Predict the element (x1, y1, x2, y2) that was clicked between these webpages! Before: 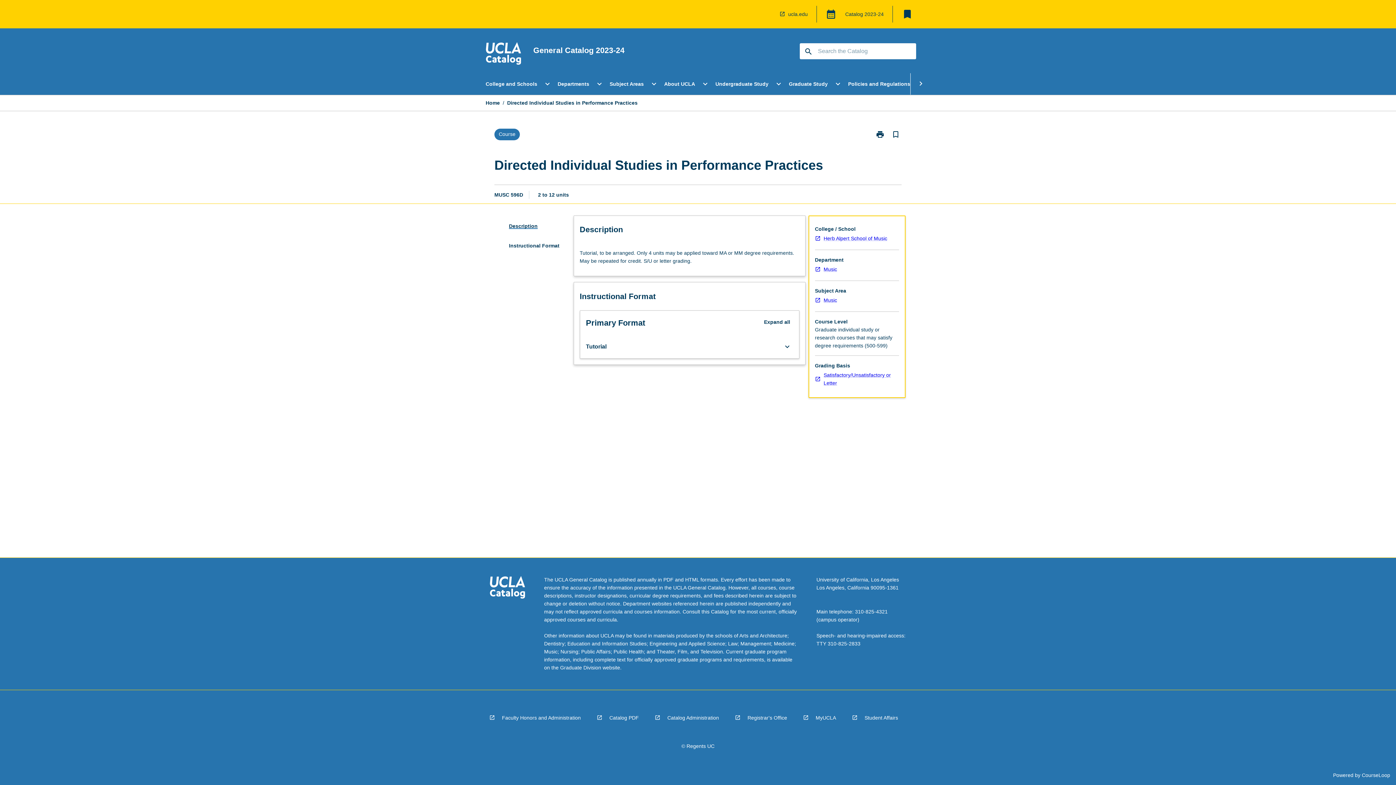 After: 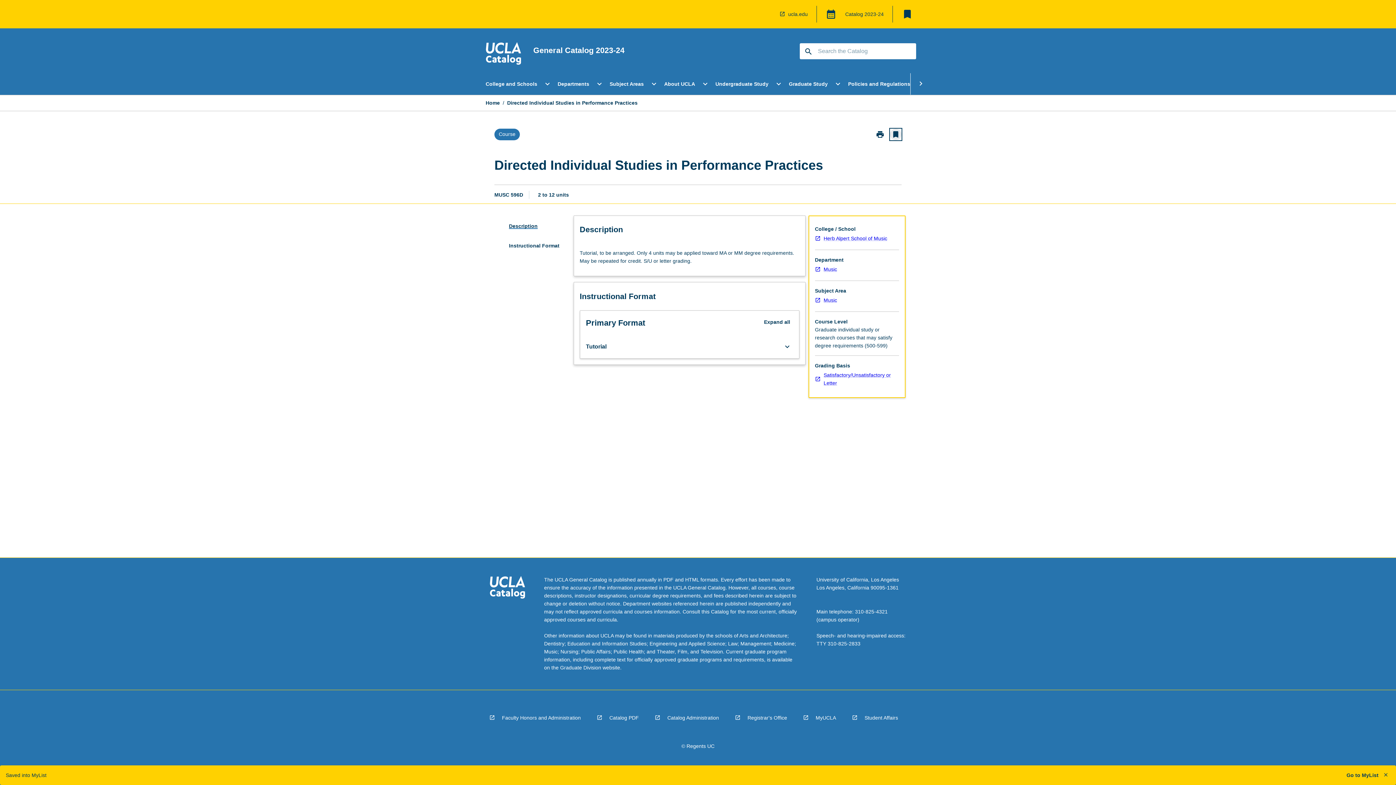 Action: bbox: (890, 128, 901, 140) label: Bookmark, Directed Individual Studies in Performance Practices